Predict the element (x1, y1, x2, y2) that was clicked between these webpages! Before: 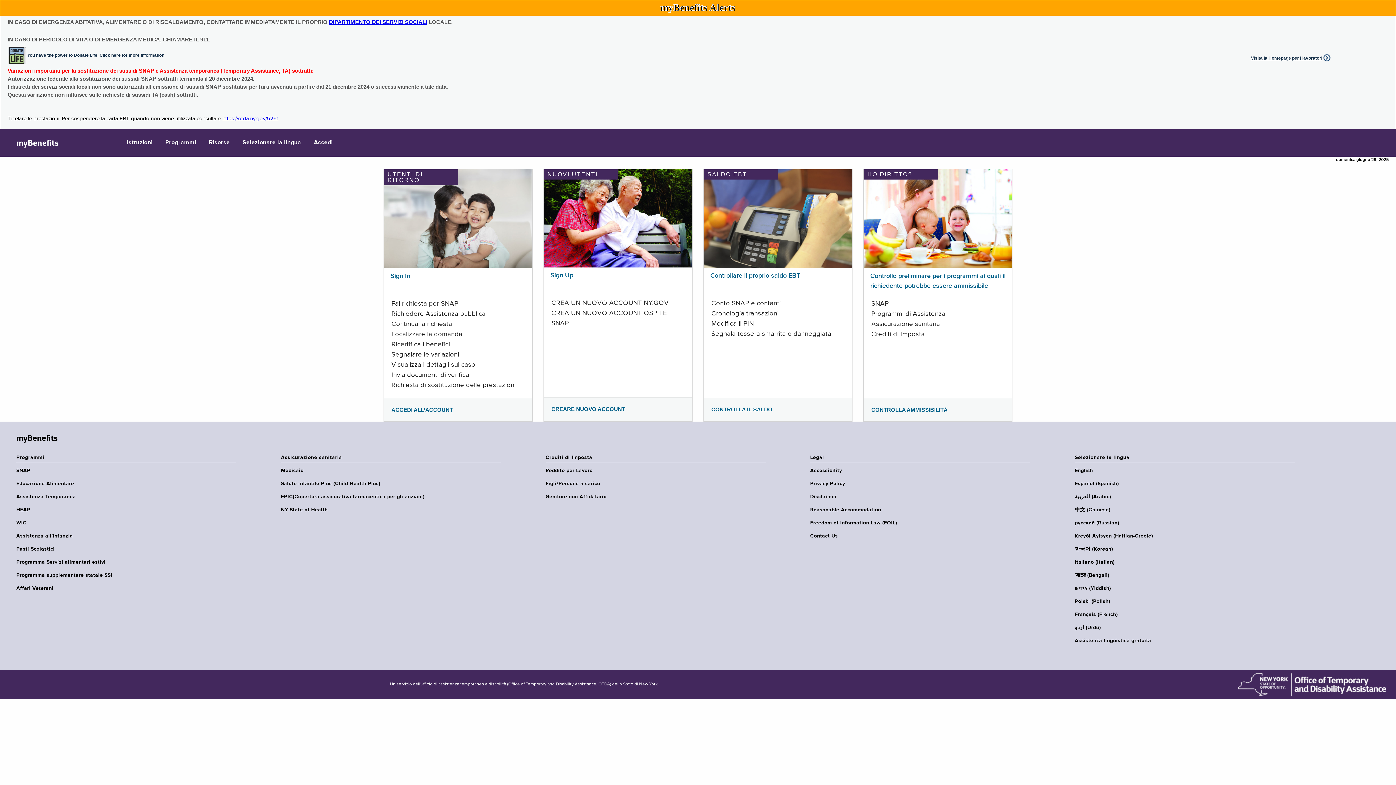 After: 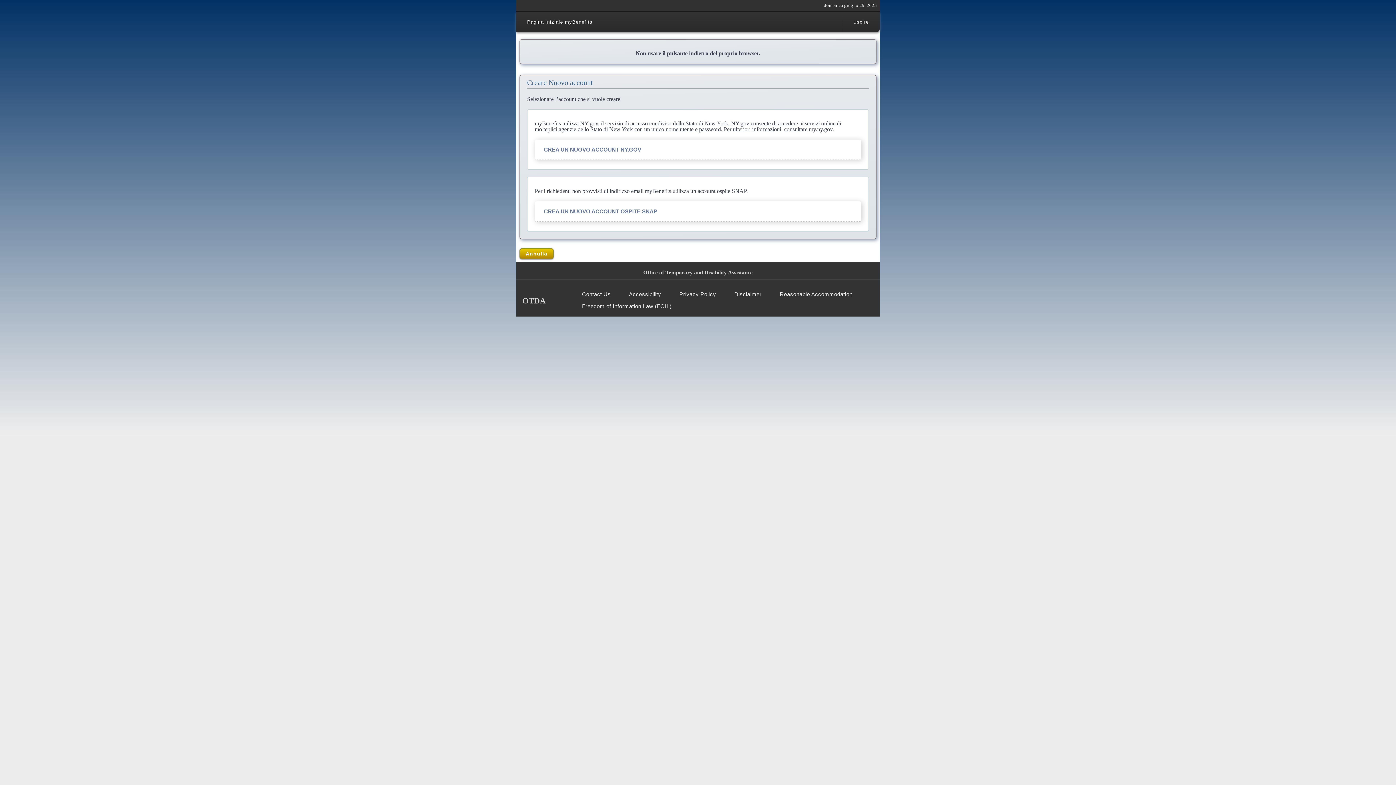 Action: bbox: (551, 406, 625, 412) label: CREARE NUOVO ACCOUNT